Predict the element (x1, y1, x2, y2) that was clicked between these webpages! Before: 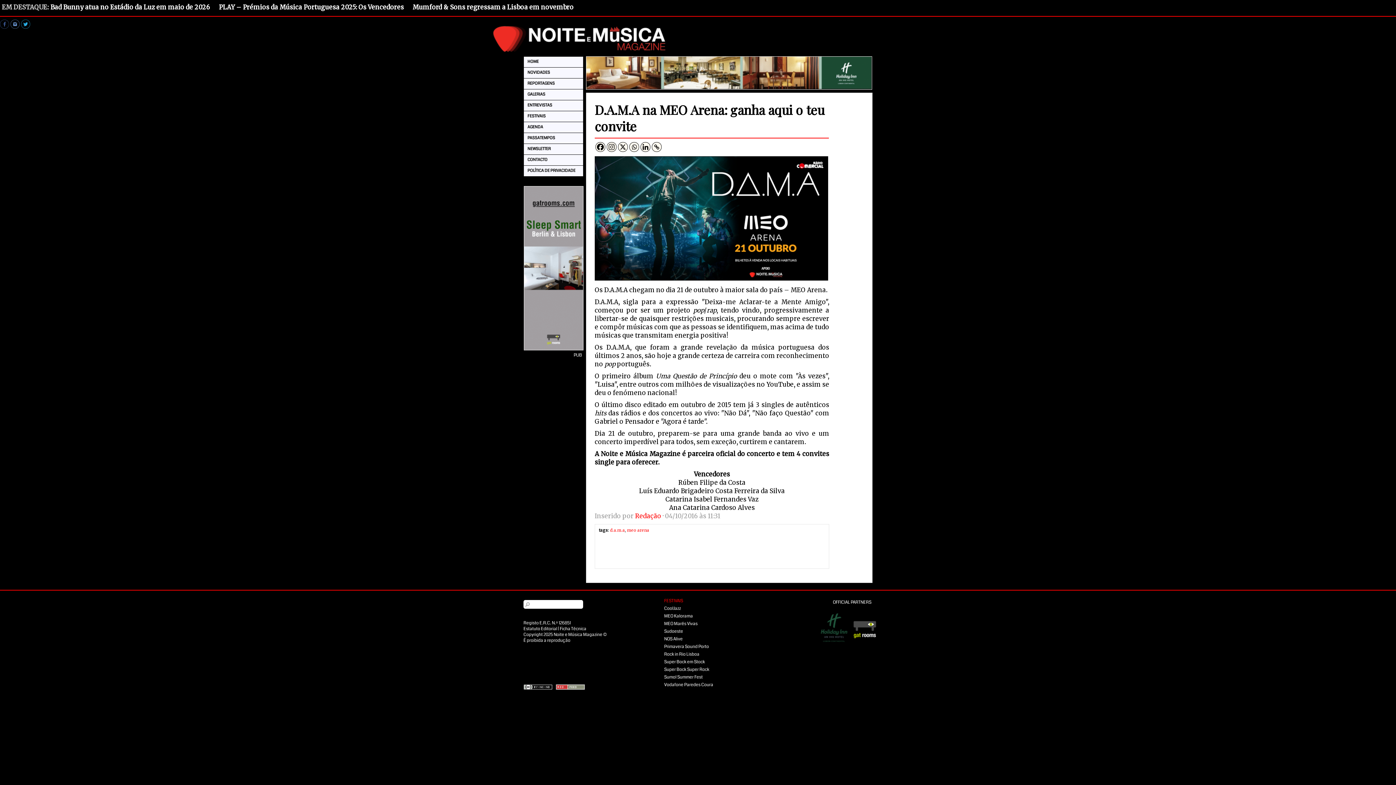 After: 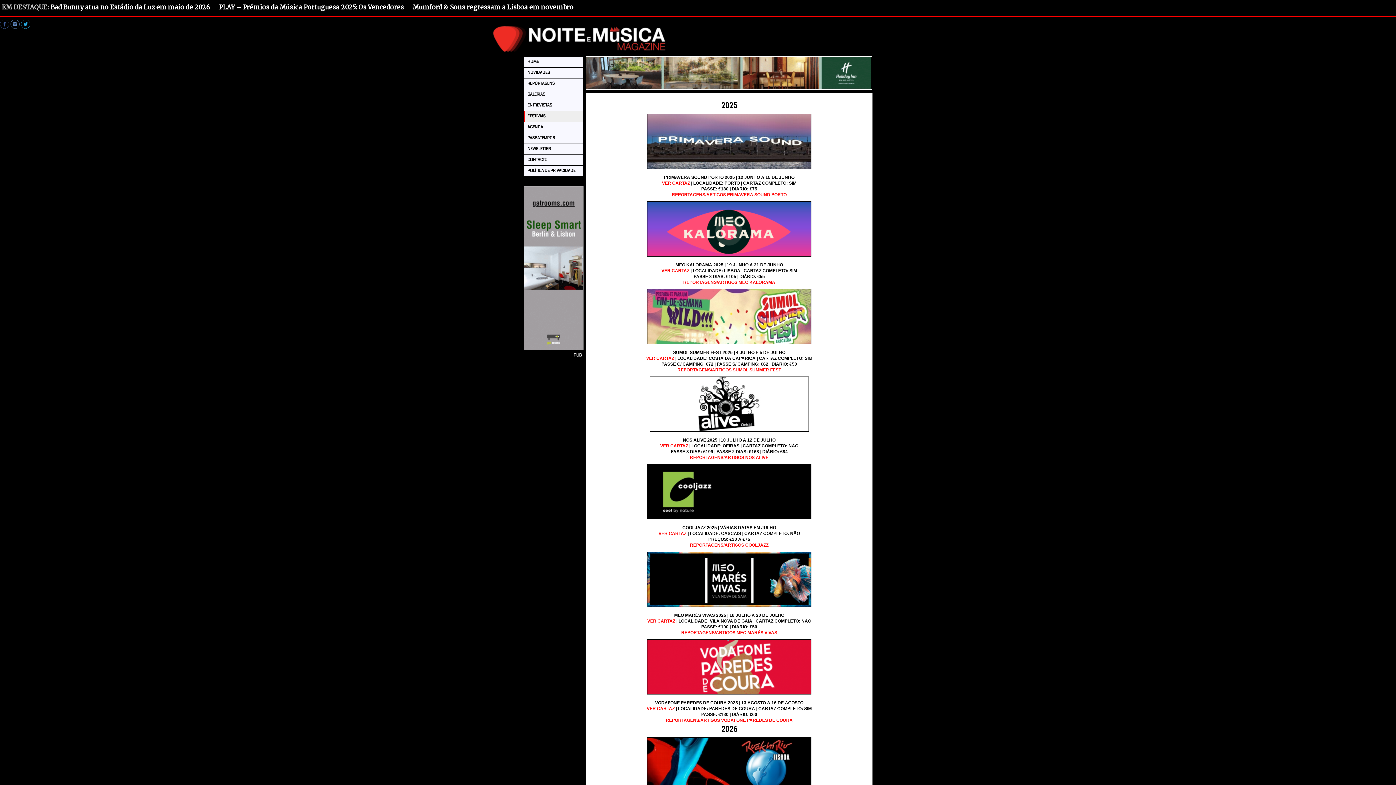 Action: bbox: (524, 111, 583, 121) label: FESTIVAIS